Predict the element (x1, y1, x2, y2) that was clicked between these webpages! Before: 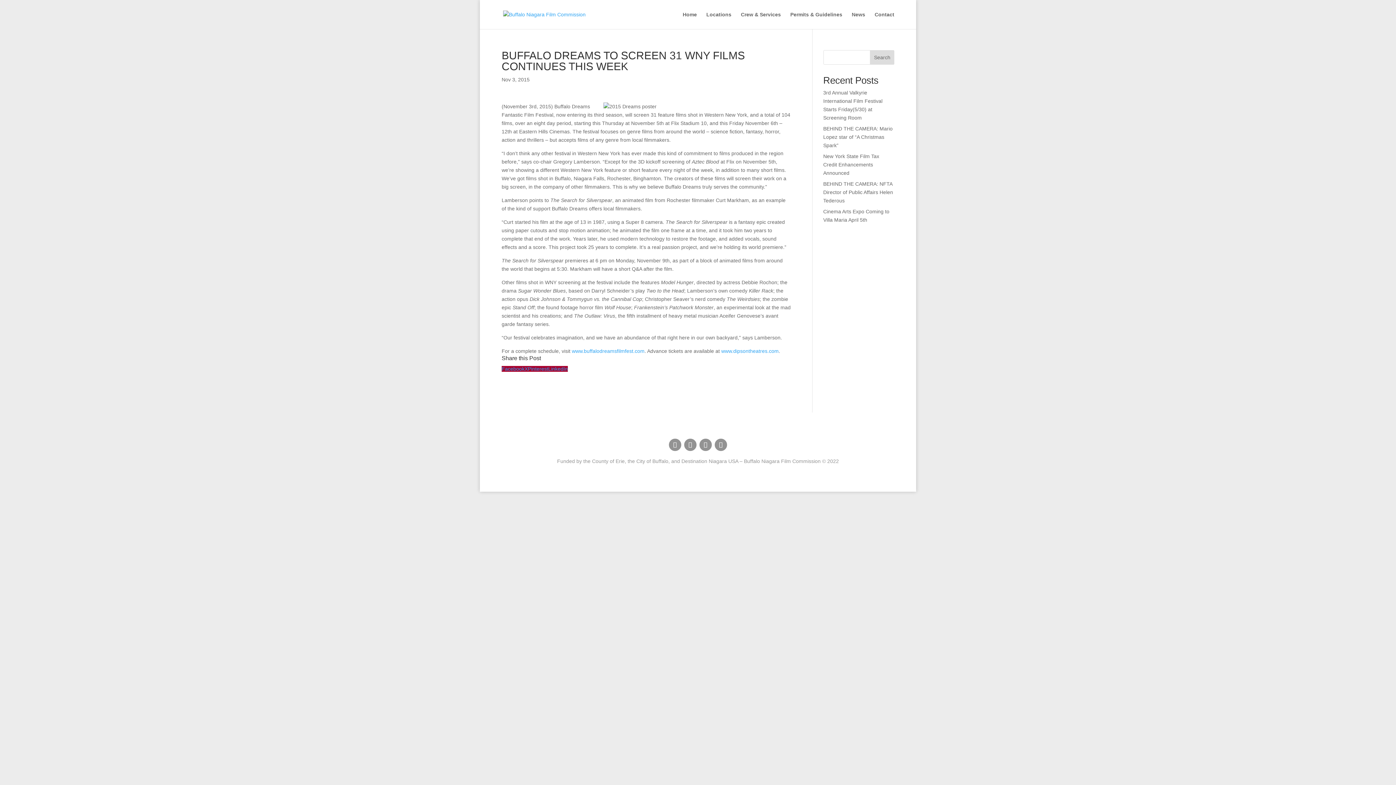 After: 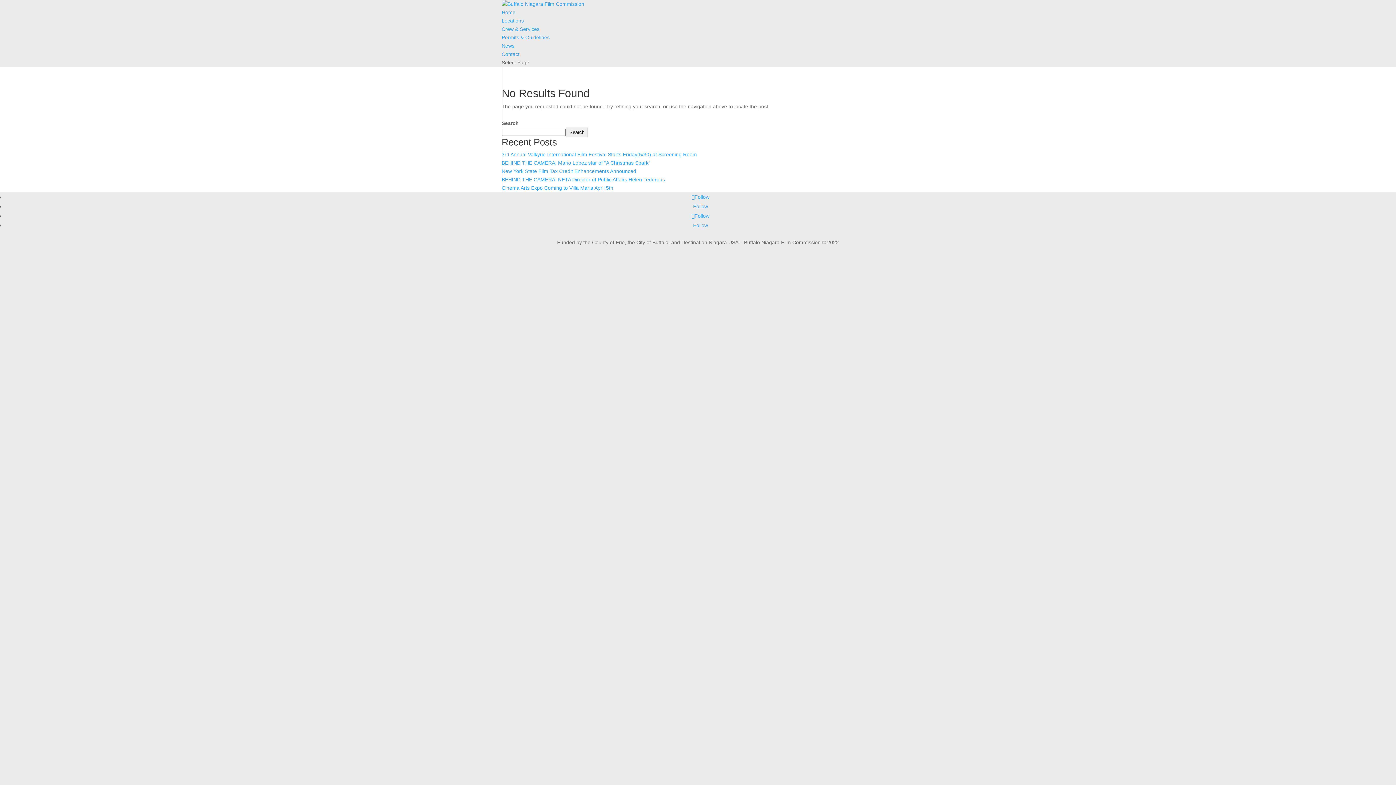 Action: bbox: (721, 348, 778, 354) label: www.dipsontheatres.com